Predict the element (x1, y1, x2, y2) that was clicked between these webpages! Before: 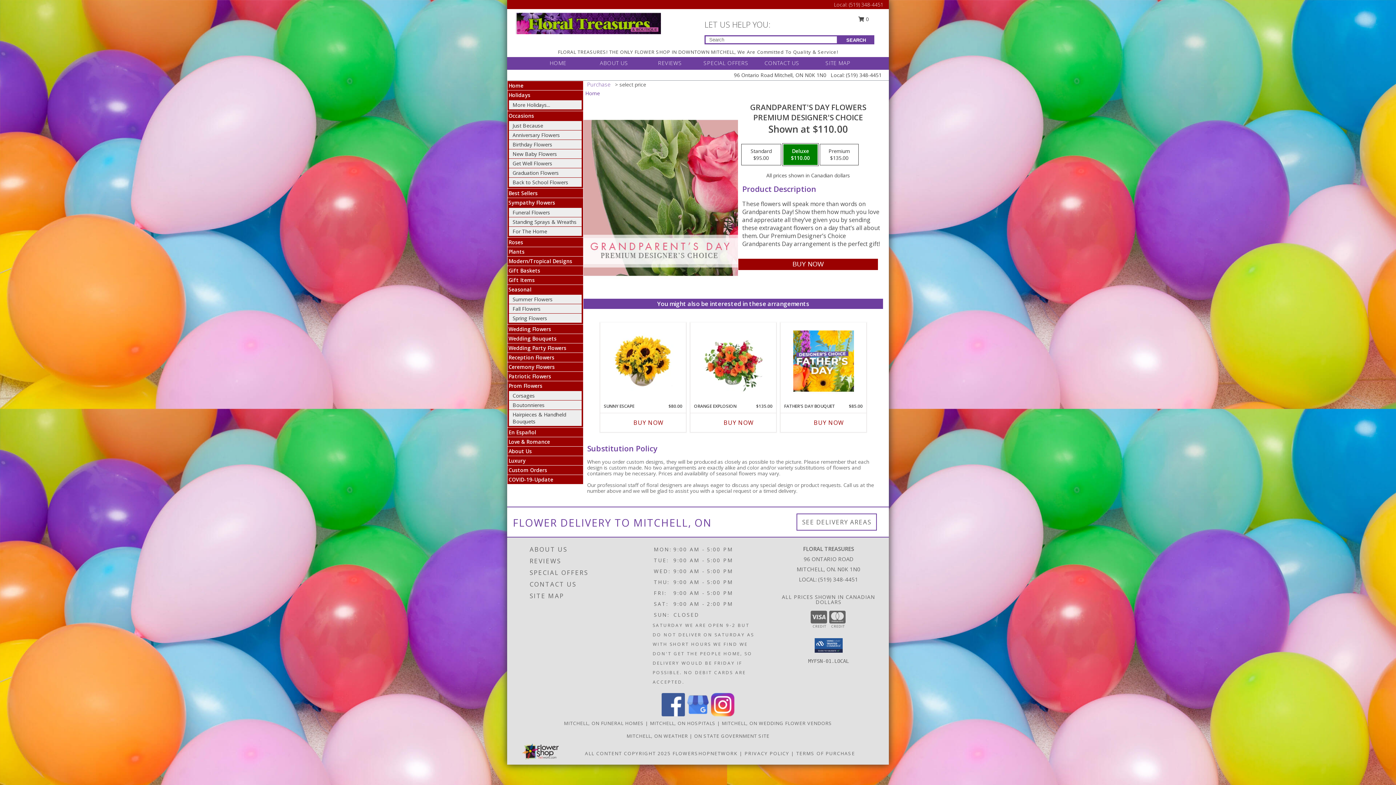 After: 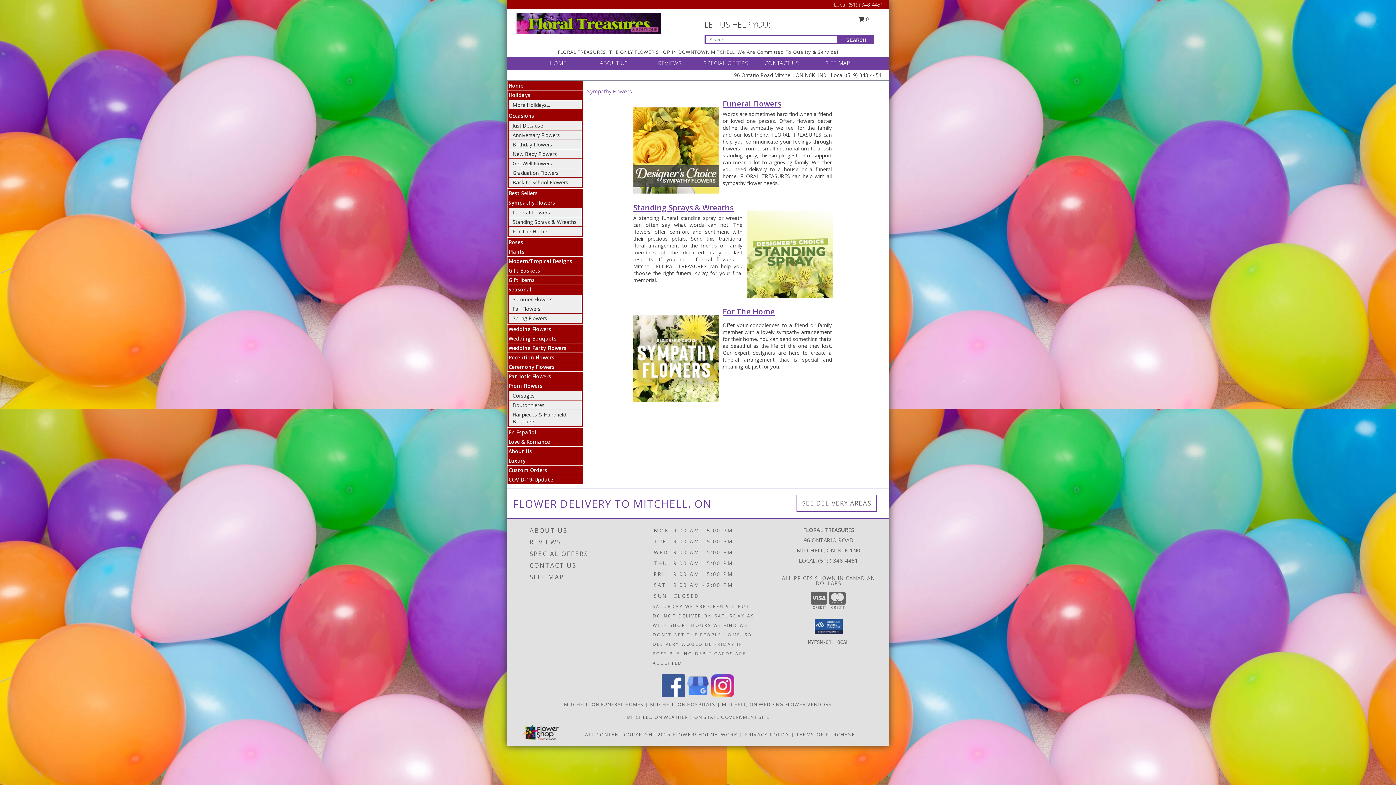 Action: bbox: (508, 199, 555, 206) label: Sympathy Flowers